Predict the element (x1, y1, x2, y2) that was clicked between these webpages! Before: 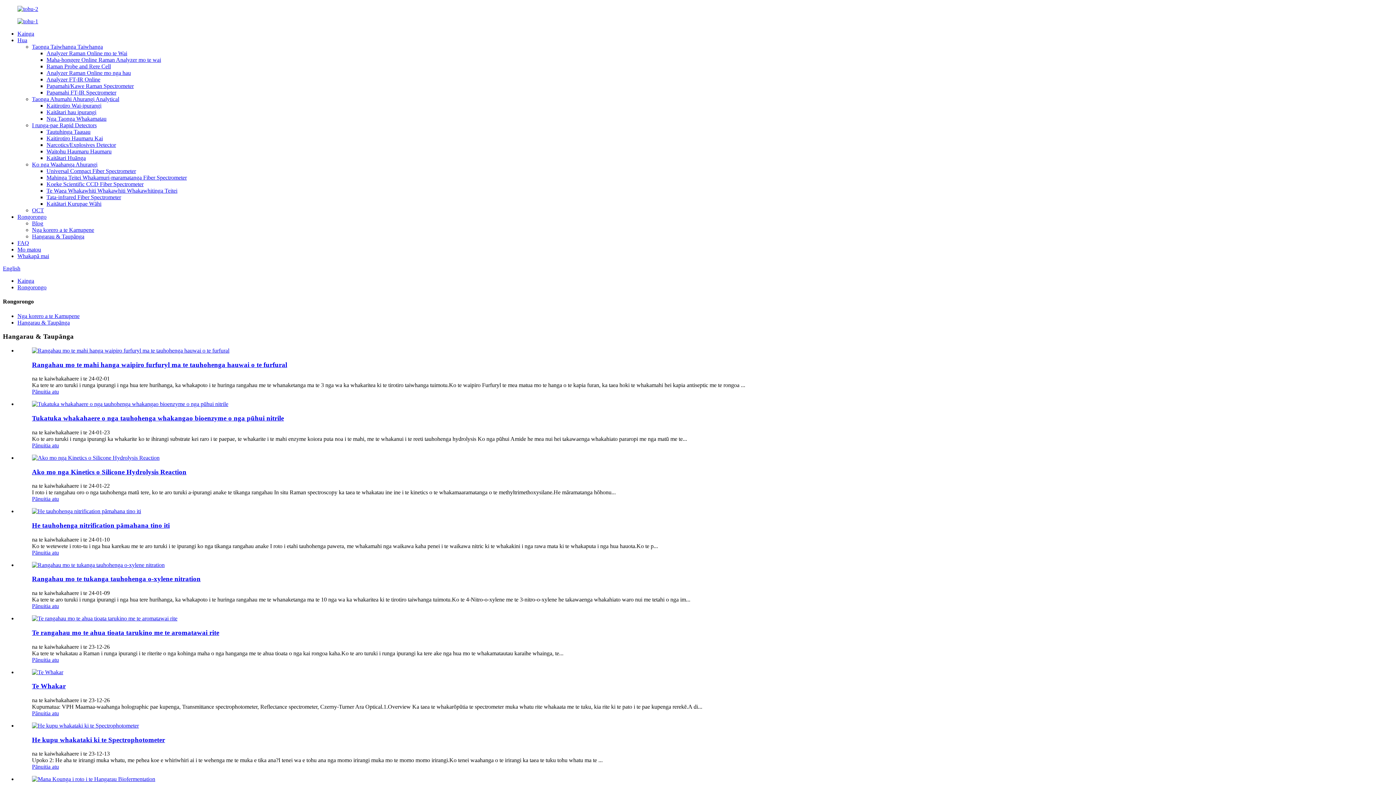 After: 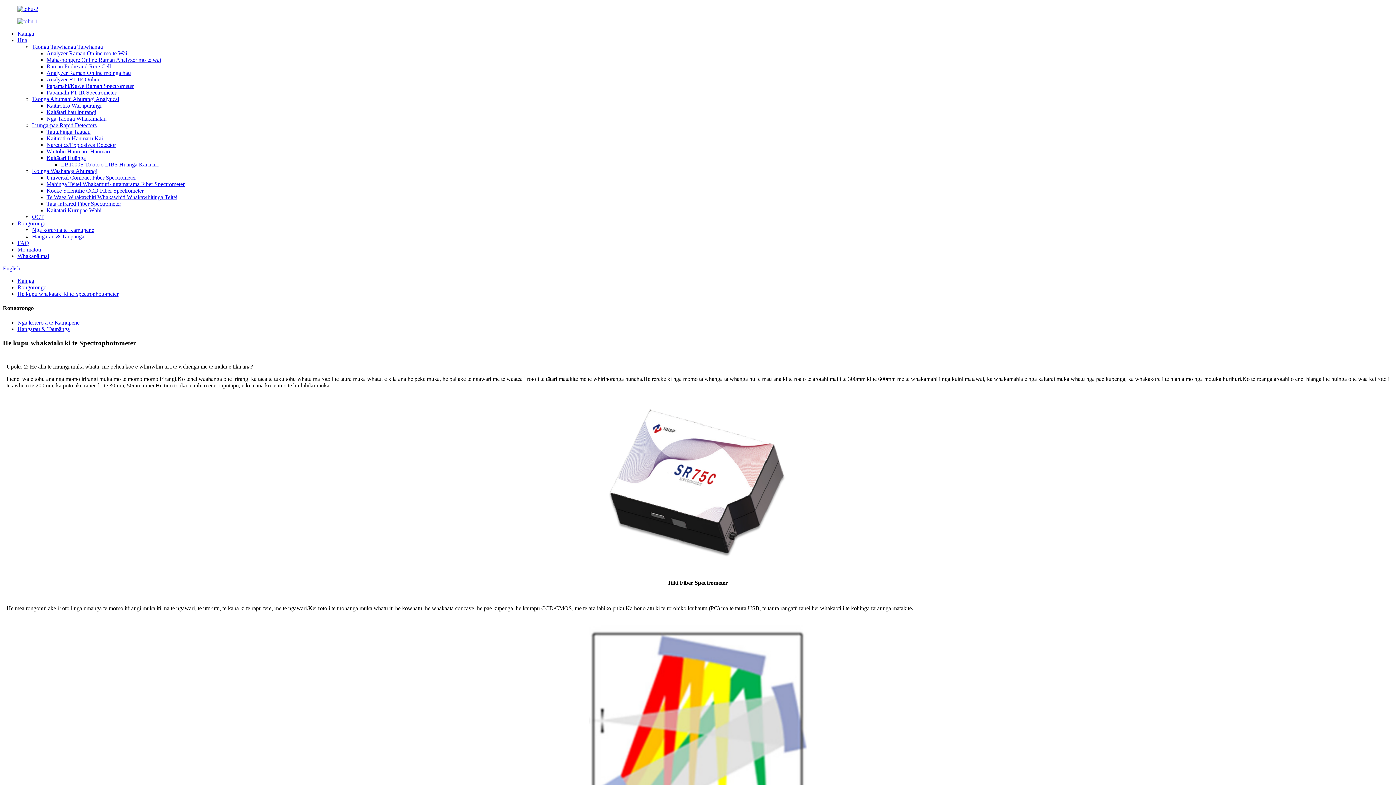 Action: bbox: (32, 736, 165, 743) label: He kupu whakataki ki te Spectrophotometer